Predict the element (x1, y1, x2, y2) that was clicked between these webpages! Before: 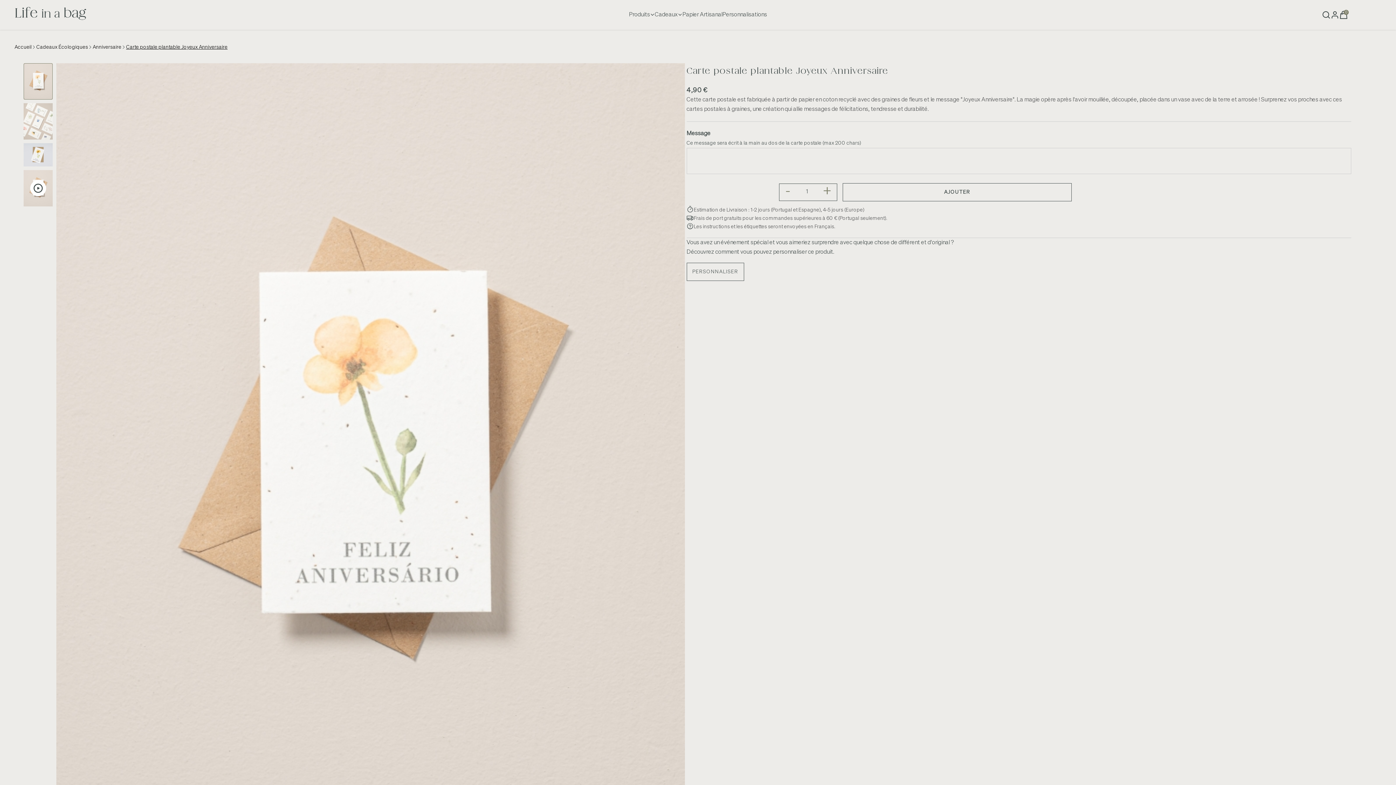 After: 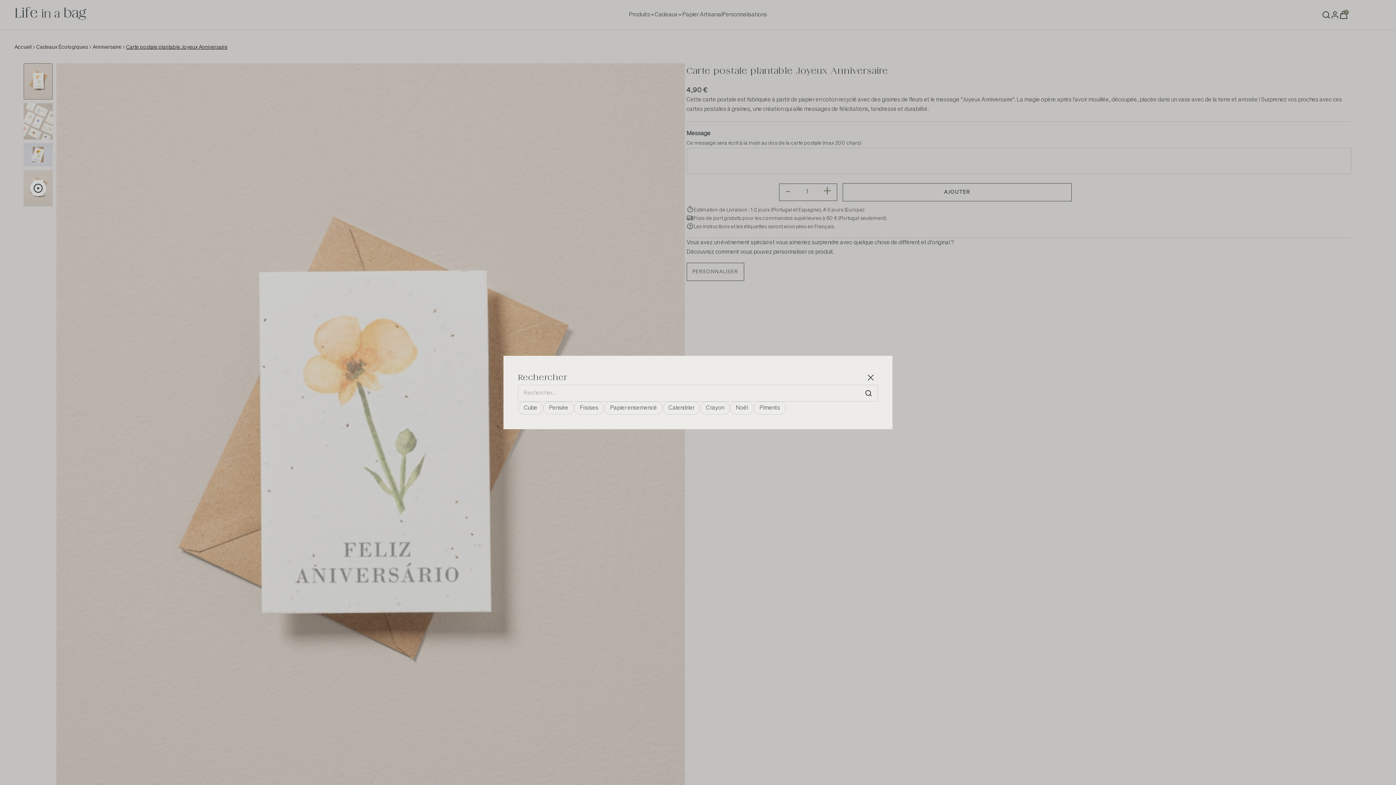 Action: bbox: (1322, 10, 1331, 19)